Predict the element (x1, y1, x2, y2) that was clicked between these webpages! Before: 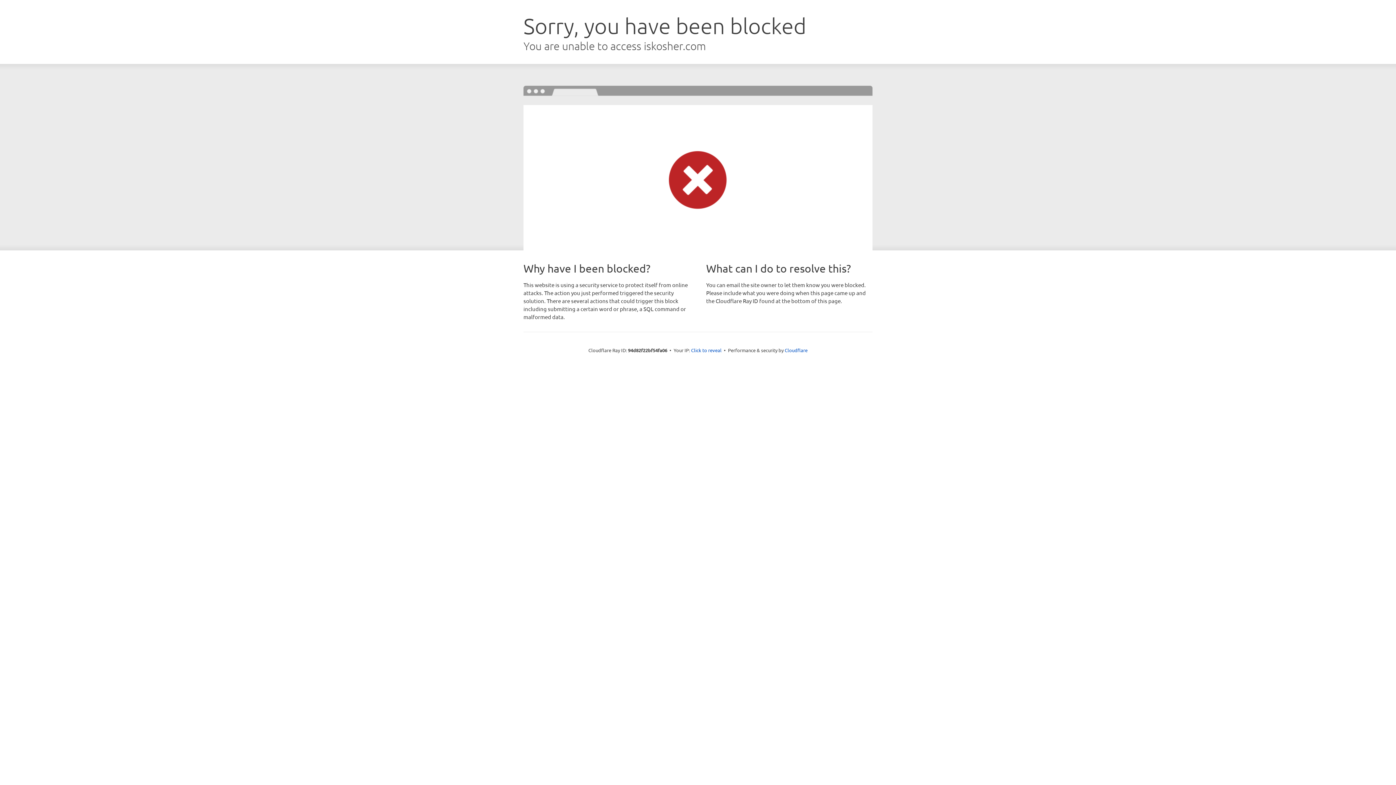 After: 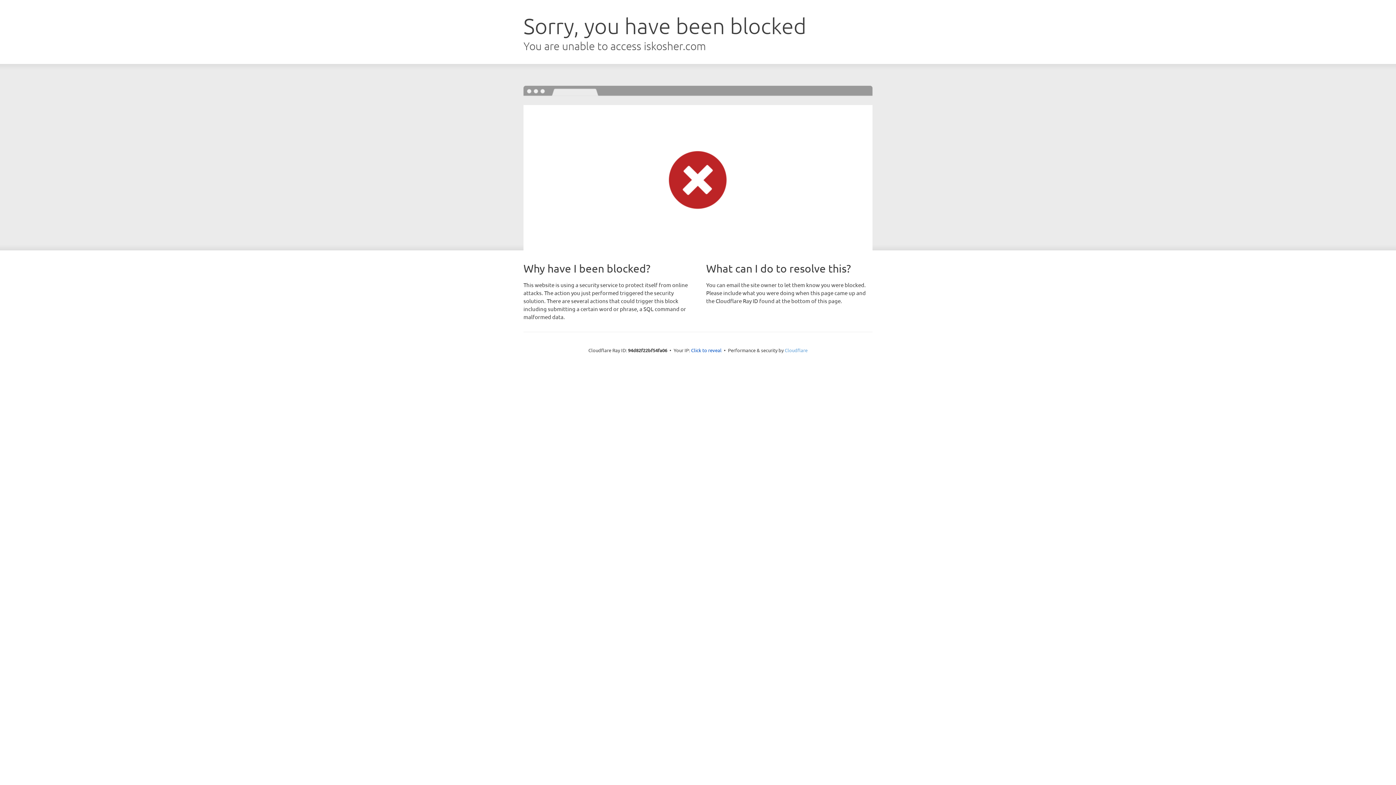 Action: label: Cloudflare bbox: (784, 347, 807, 353)